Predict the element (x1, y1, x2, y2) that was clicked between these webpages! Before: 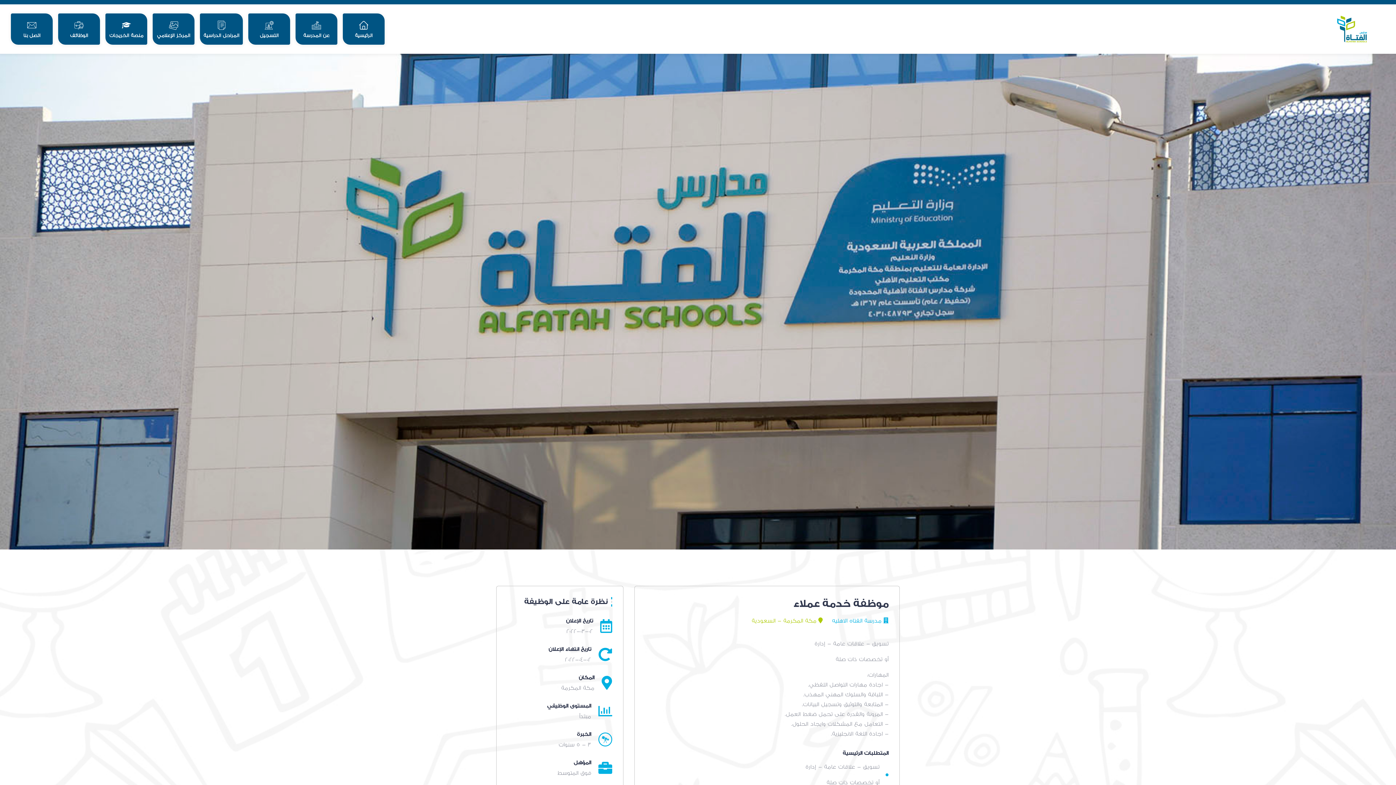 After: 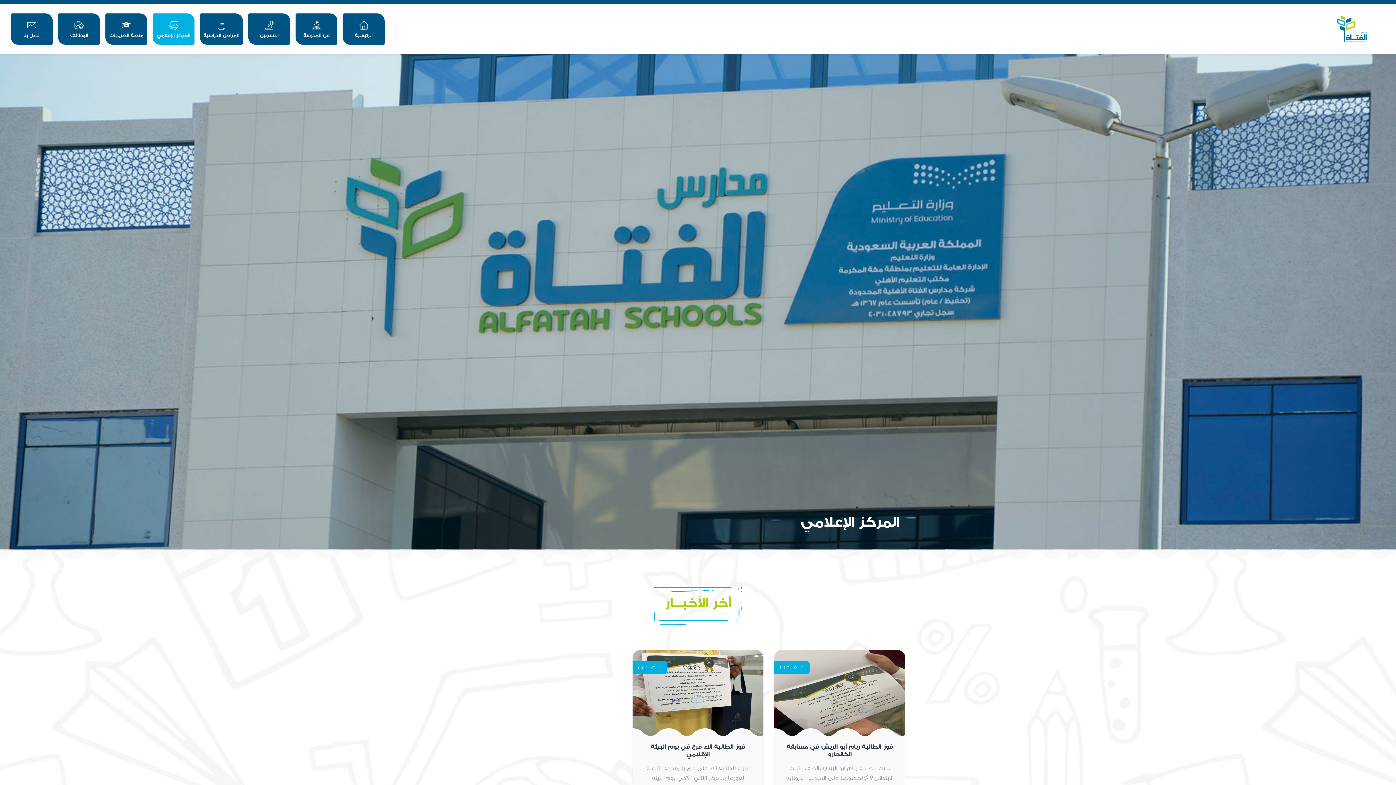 Action: bbox: (152, 13, 194, 44) label: المركز الإعلامي